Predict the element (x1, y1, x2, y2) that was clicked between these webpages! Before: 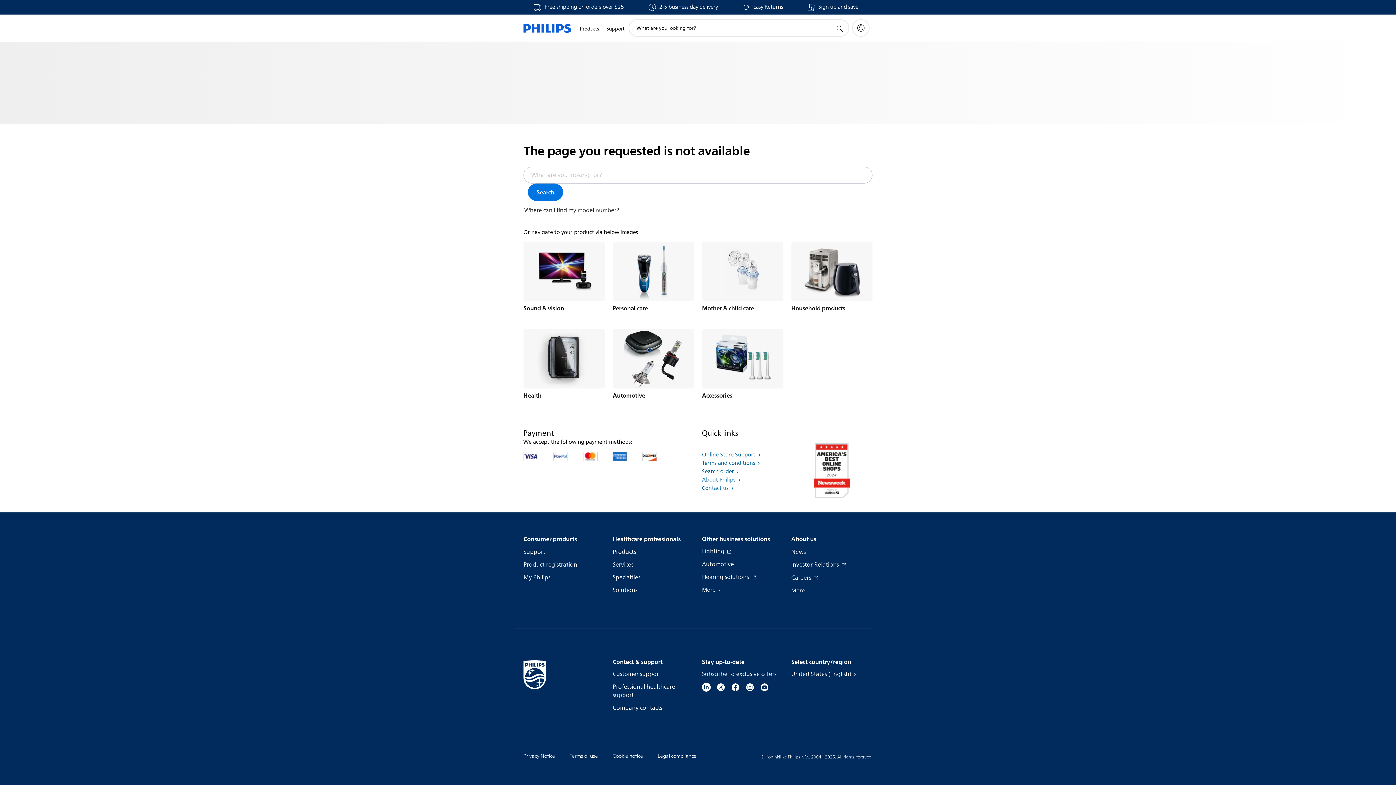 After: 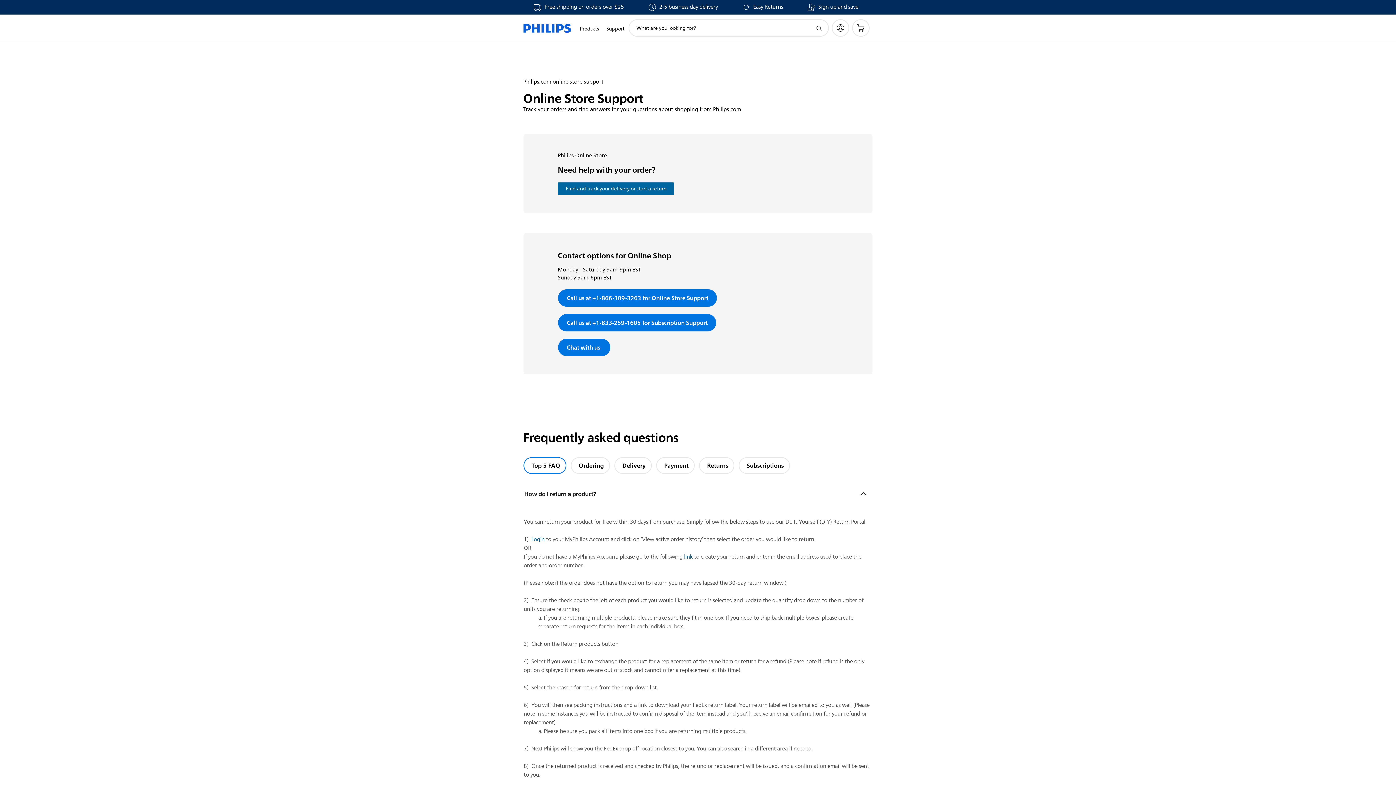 Action: bbox: (742, 4, 783, 10) label: Easy Returns